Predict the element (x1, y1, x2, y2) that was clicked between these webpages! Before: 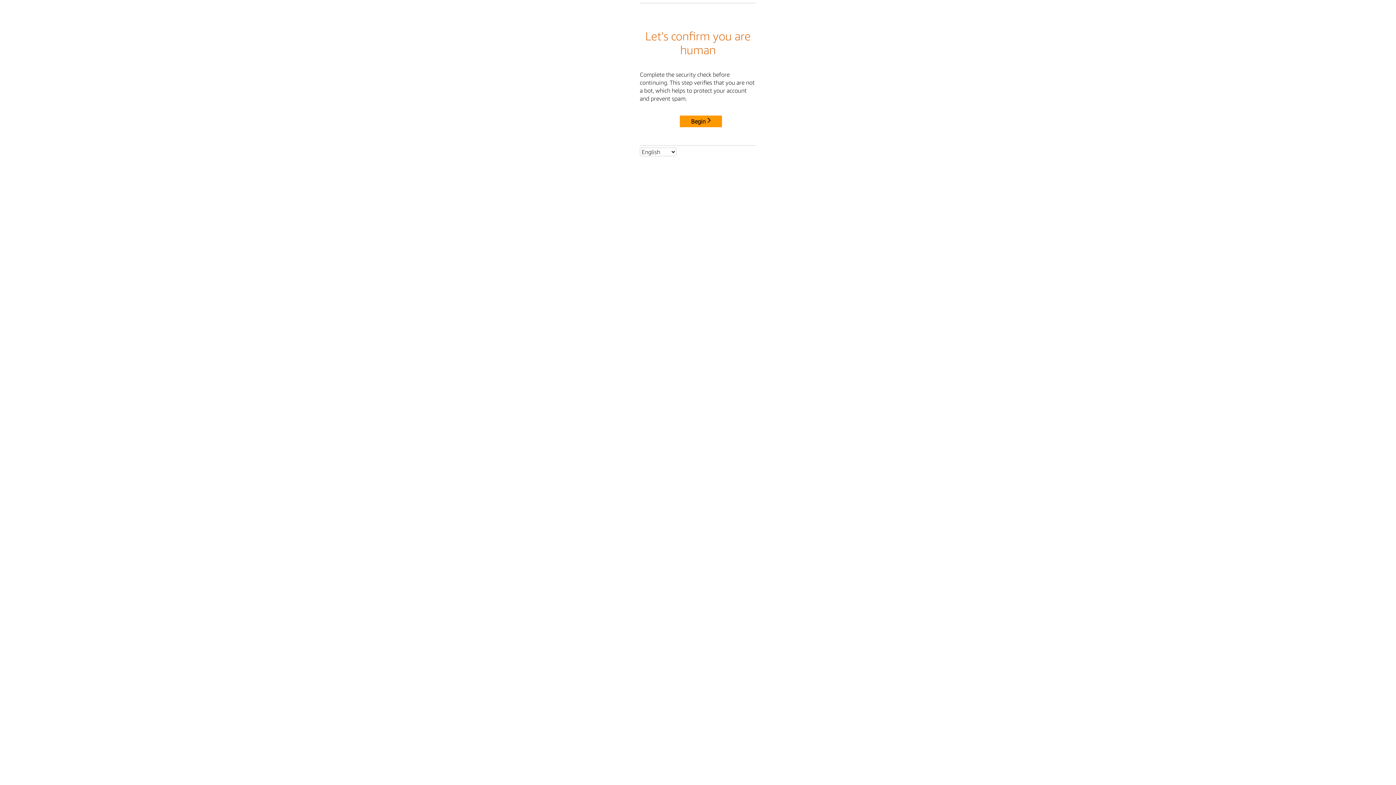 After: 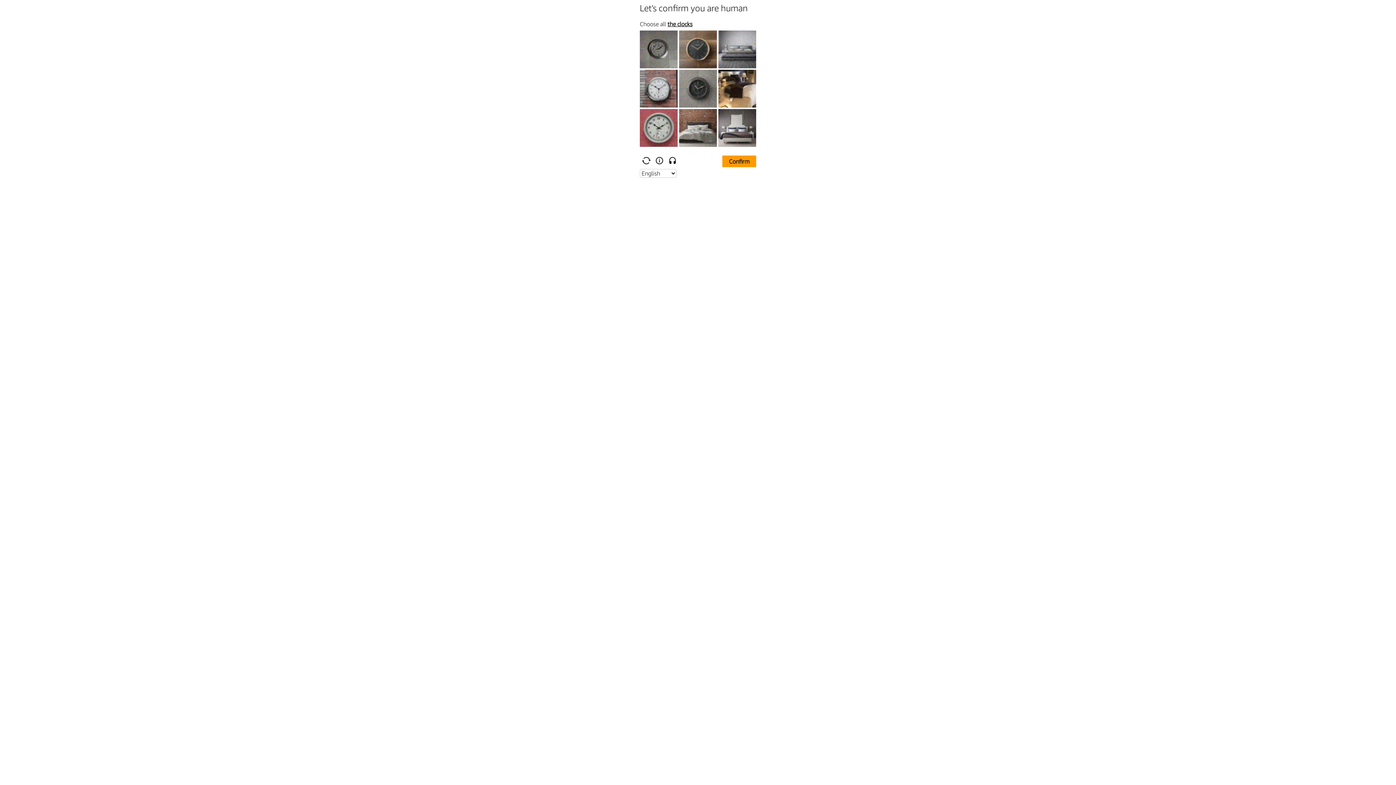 Action: bbox: (680, 115, 722, 127) label: Begin